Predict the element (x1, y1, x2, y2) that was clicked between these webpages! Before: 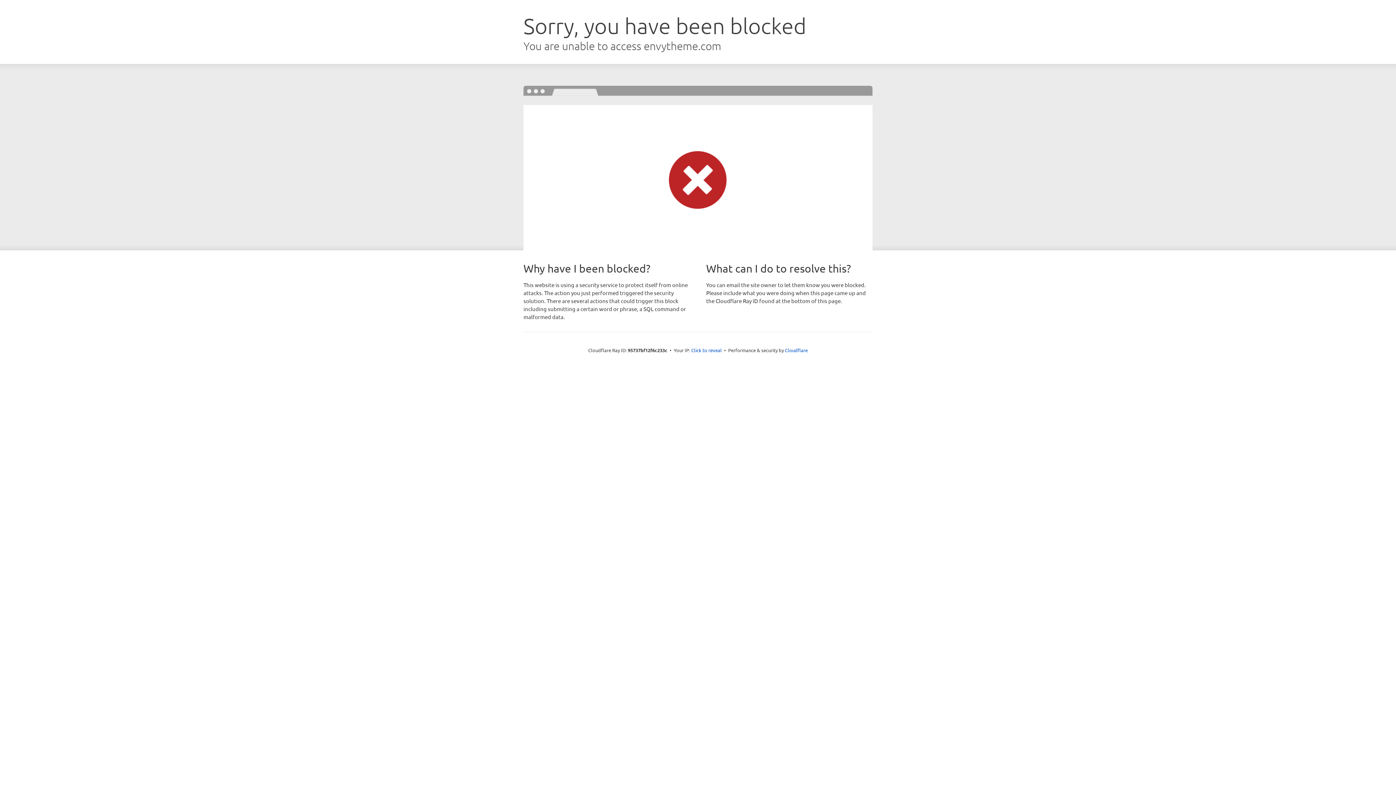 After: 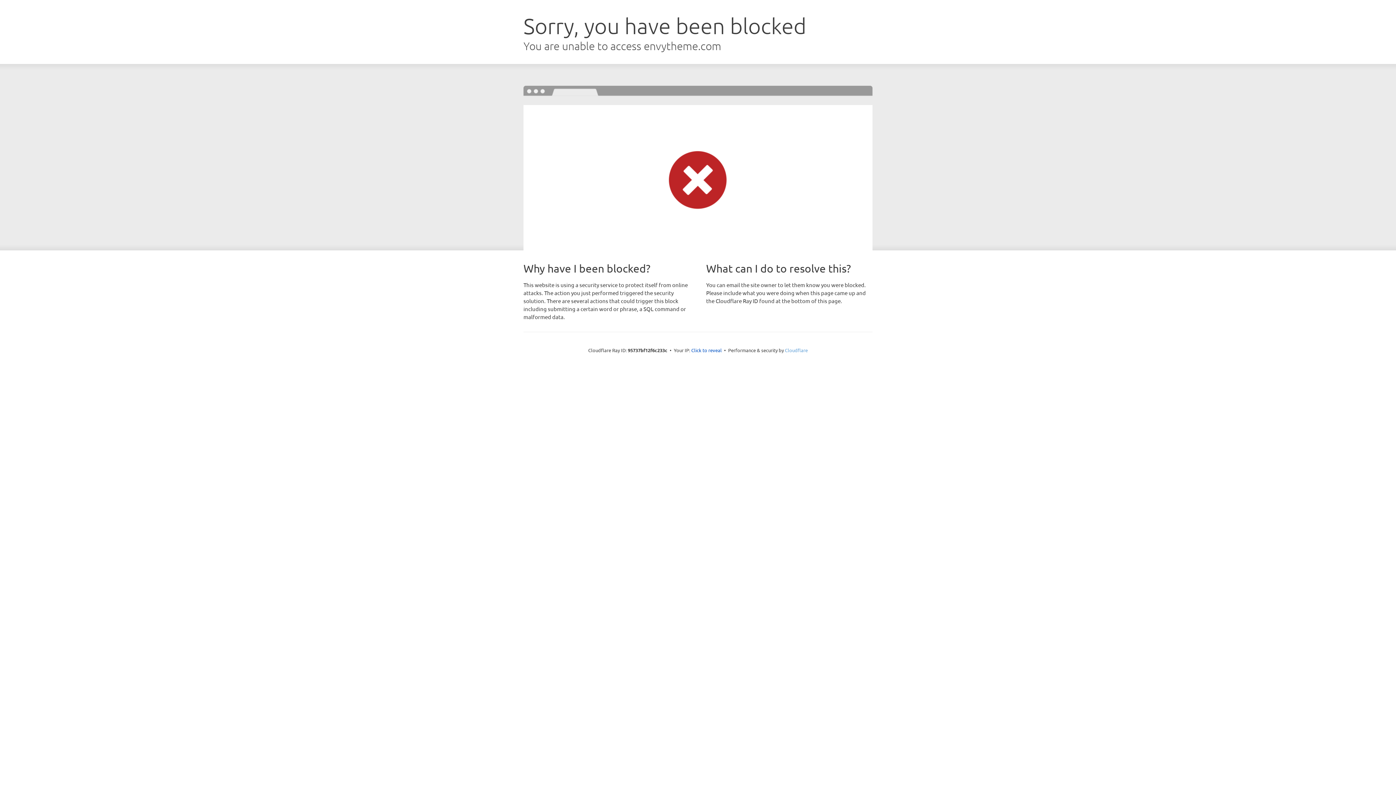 Action: label: Cloudflare bbox: (785, 347, 808, 353)